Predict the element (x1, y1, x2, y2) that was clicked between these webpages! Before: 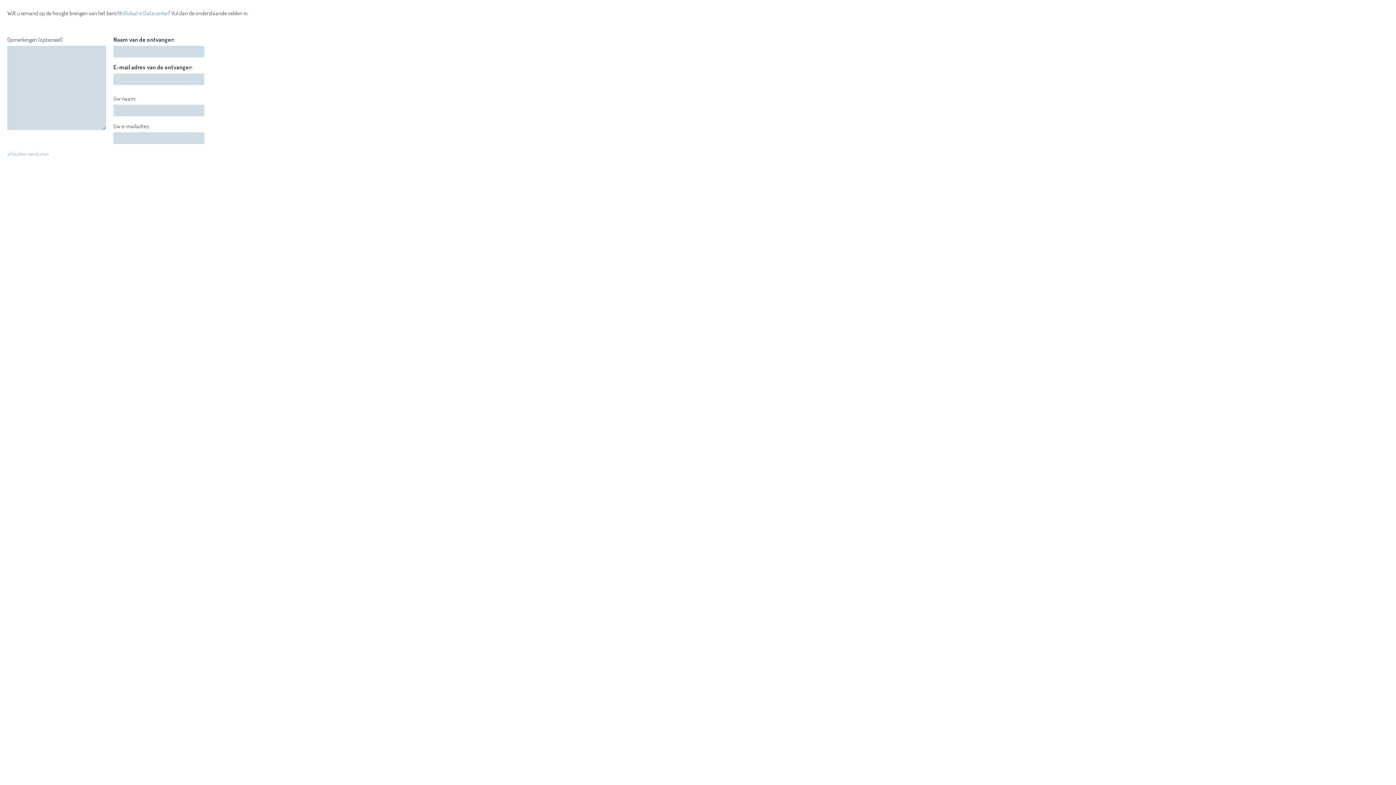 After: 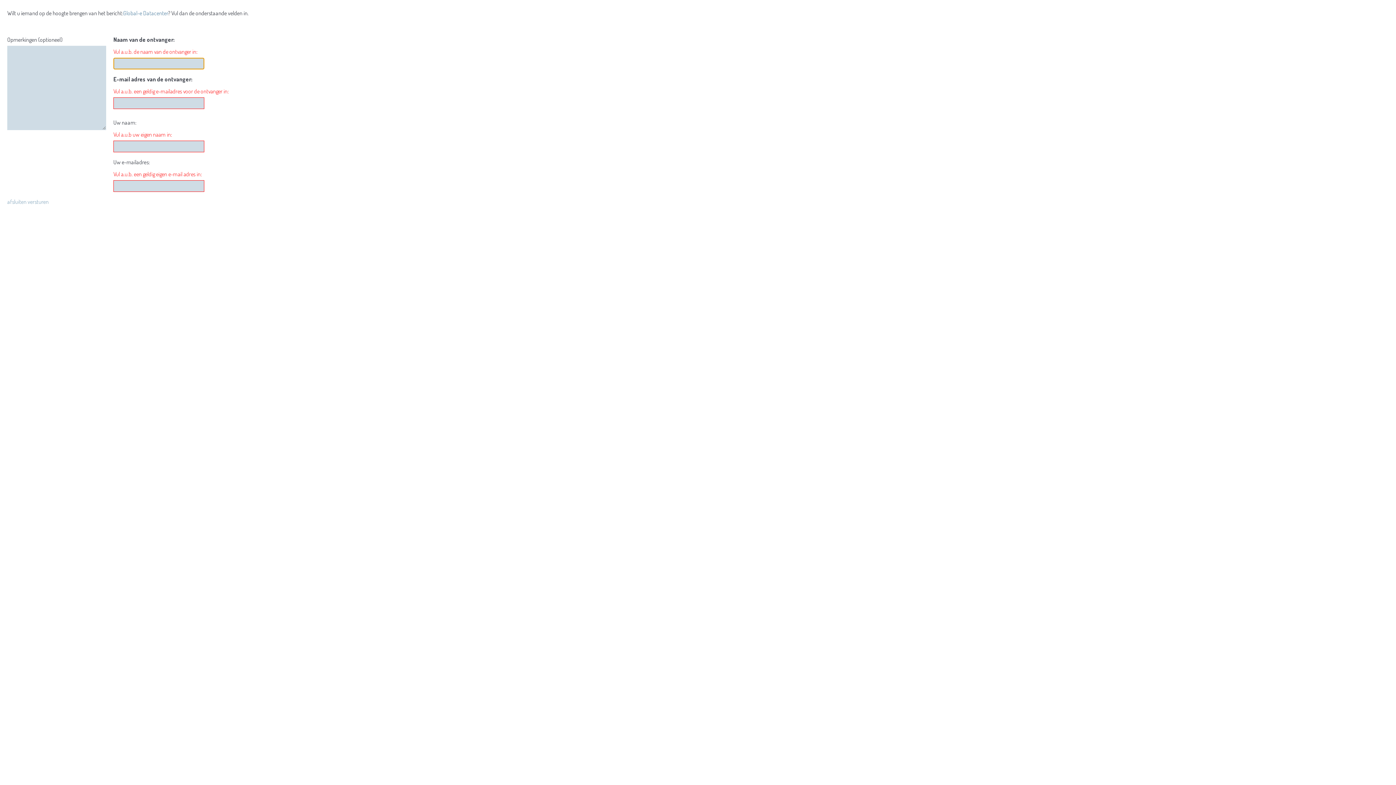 Action: label: versturen bbox: (27, 150, 48, 157)